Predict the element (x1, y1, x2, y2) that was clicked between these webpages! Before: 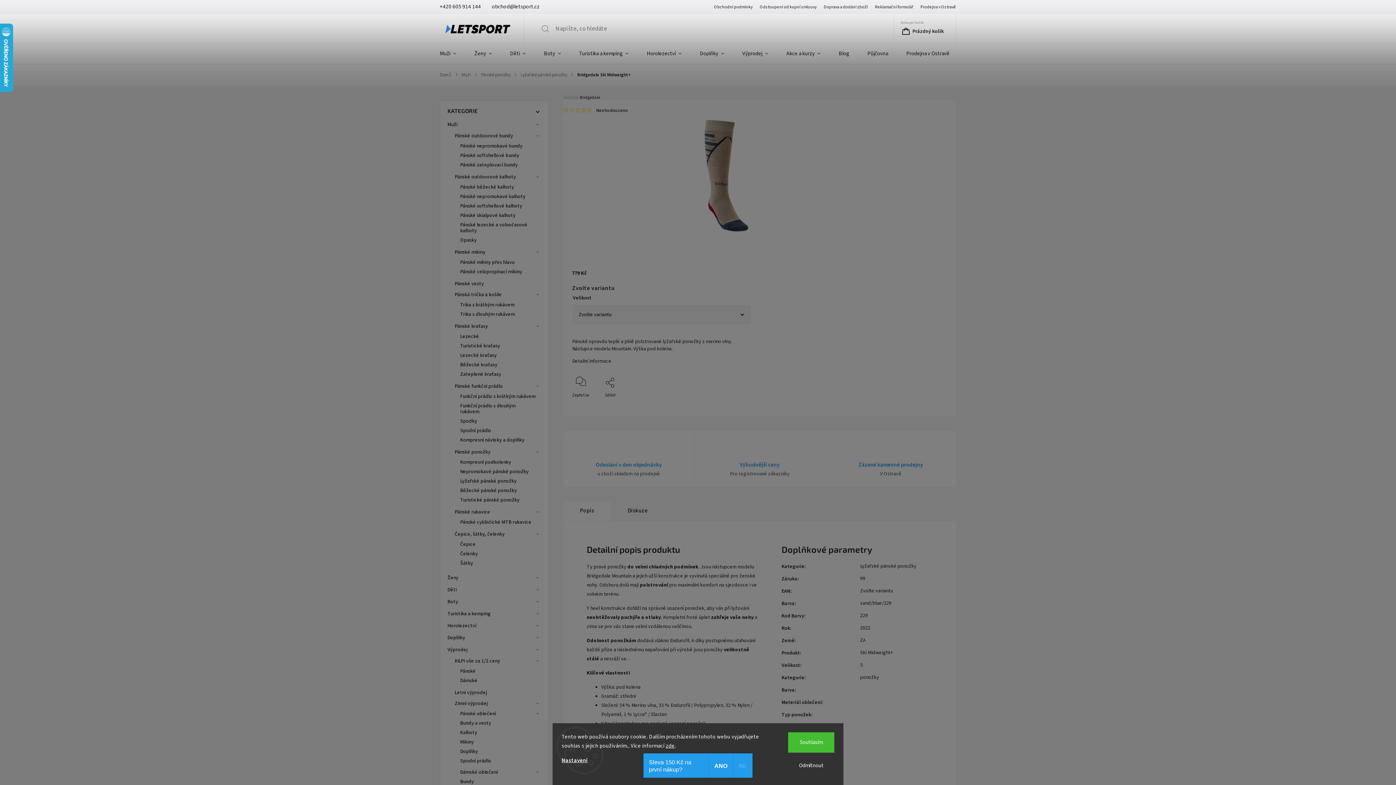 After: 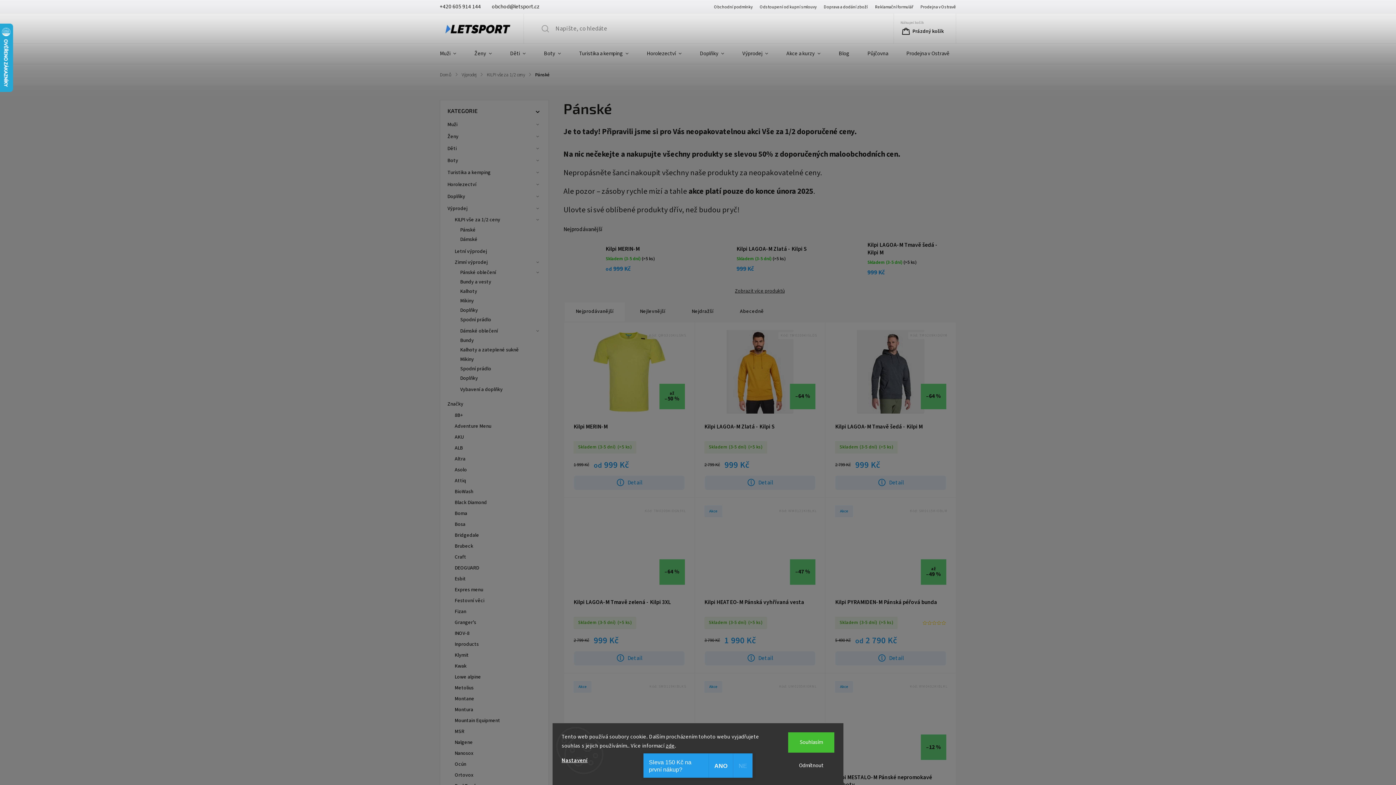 Action: bbox: (453, 666, 541, 676) label: Pánské